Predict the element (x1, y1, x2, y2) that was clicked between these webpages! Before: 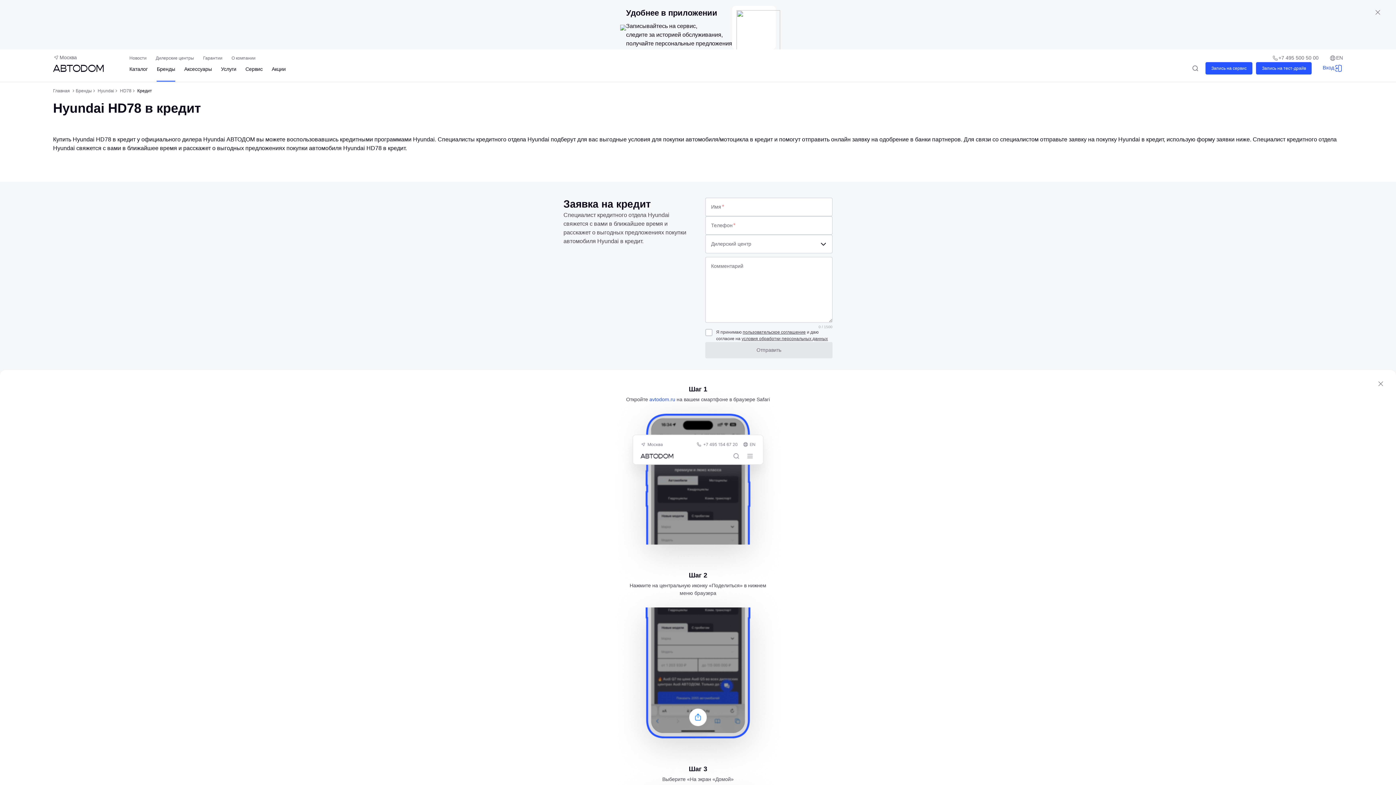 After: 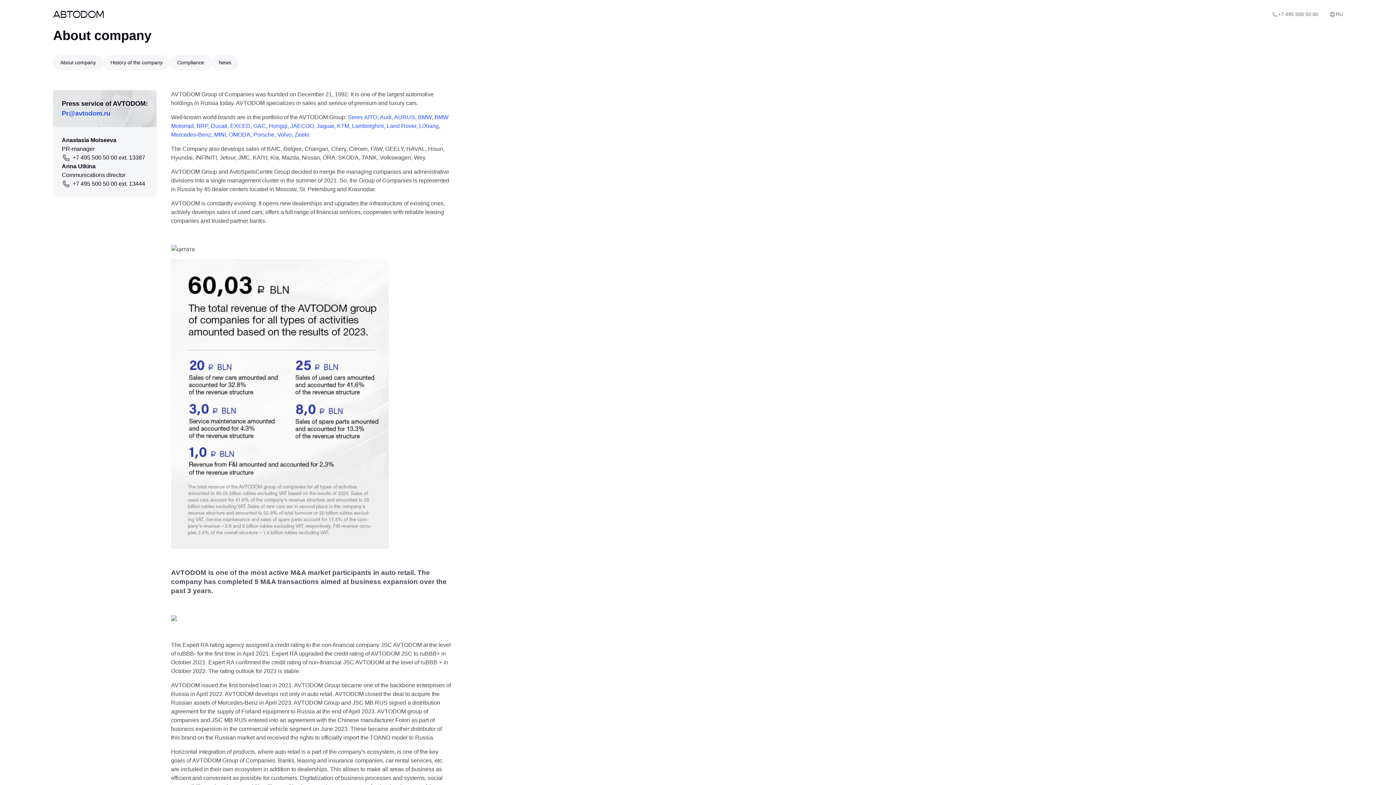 Action: label: EN bbox: (1329, 54, 1343, 61)